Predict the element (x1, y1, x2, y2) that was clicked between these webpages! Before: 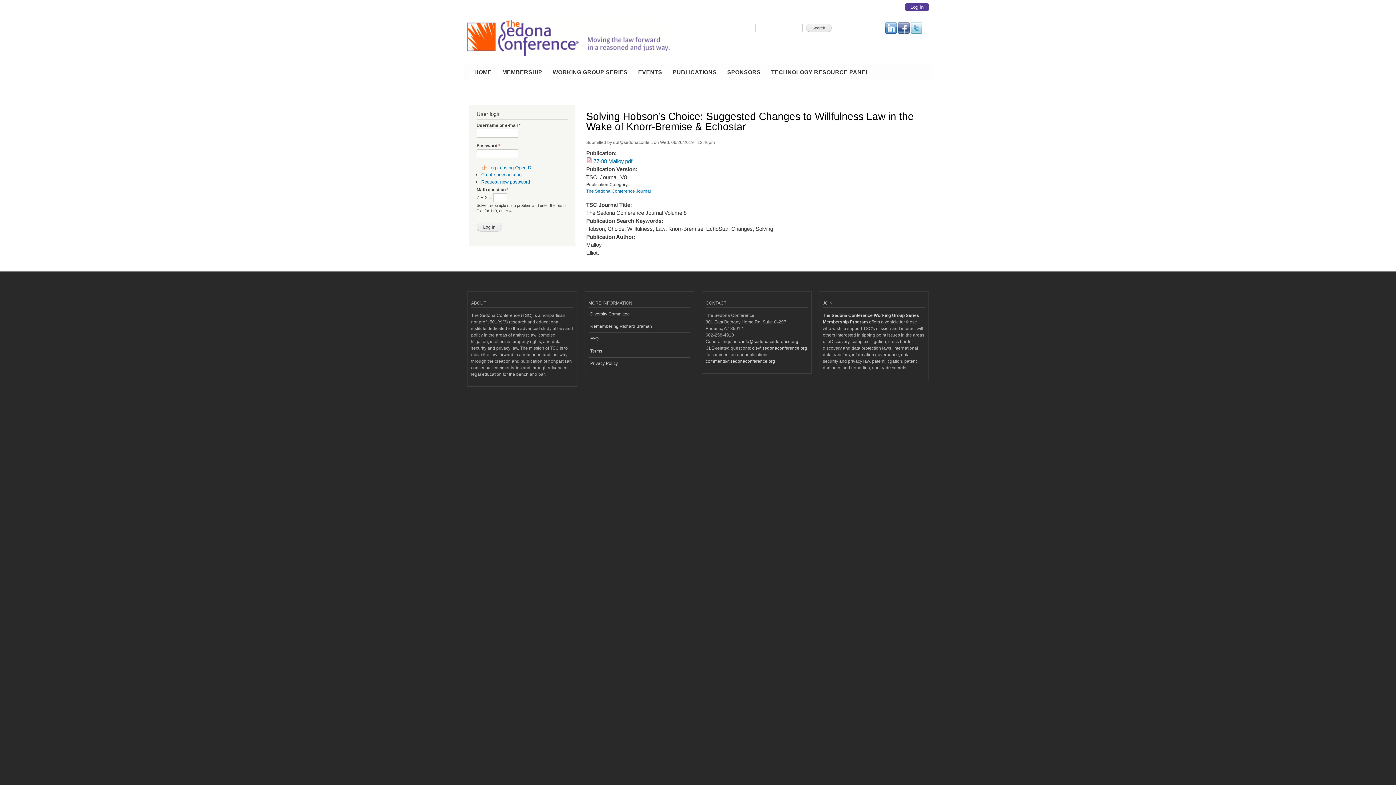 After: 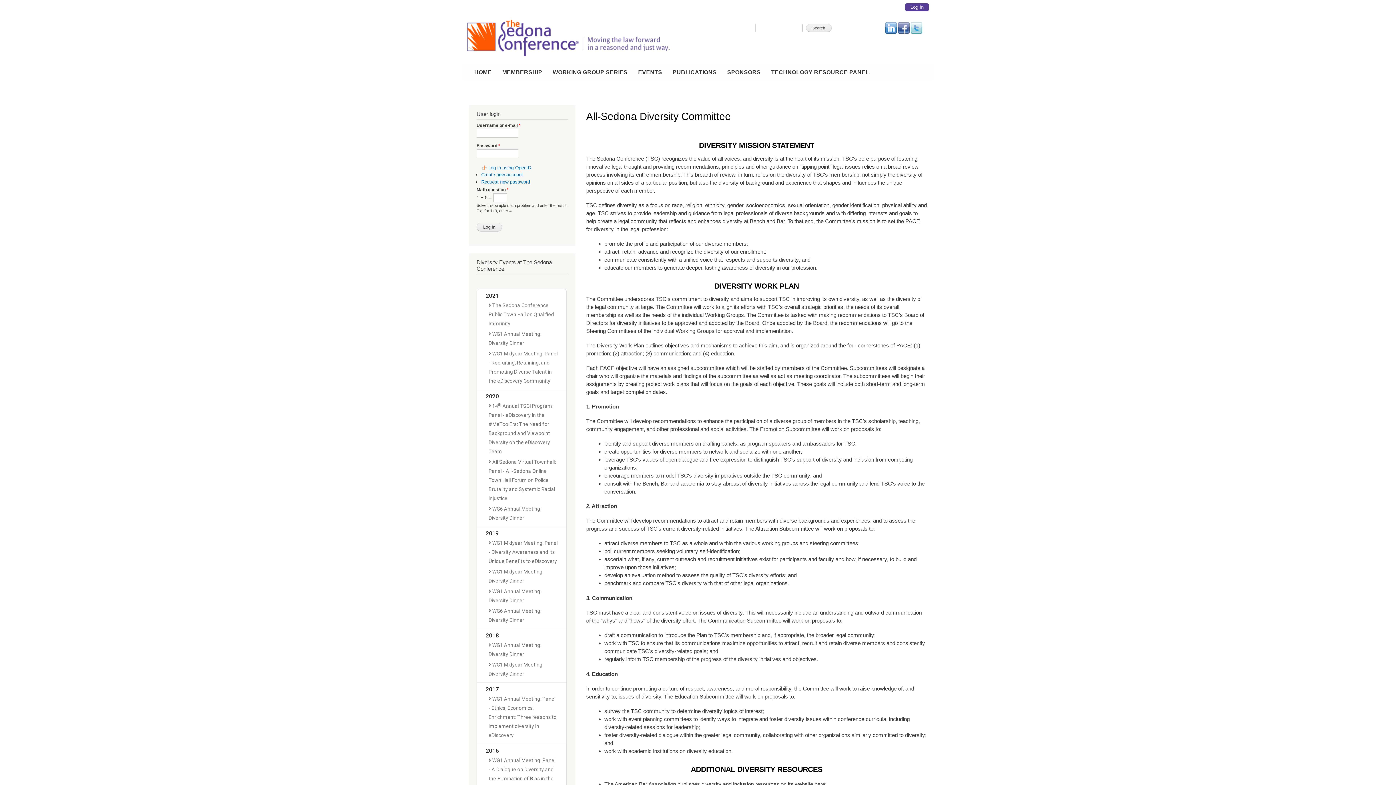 Action: bbox: (588, 307, 690, 320) label: Diversity Committee